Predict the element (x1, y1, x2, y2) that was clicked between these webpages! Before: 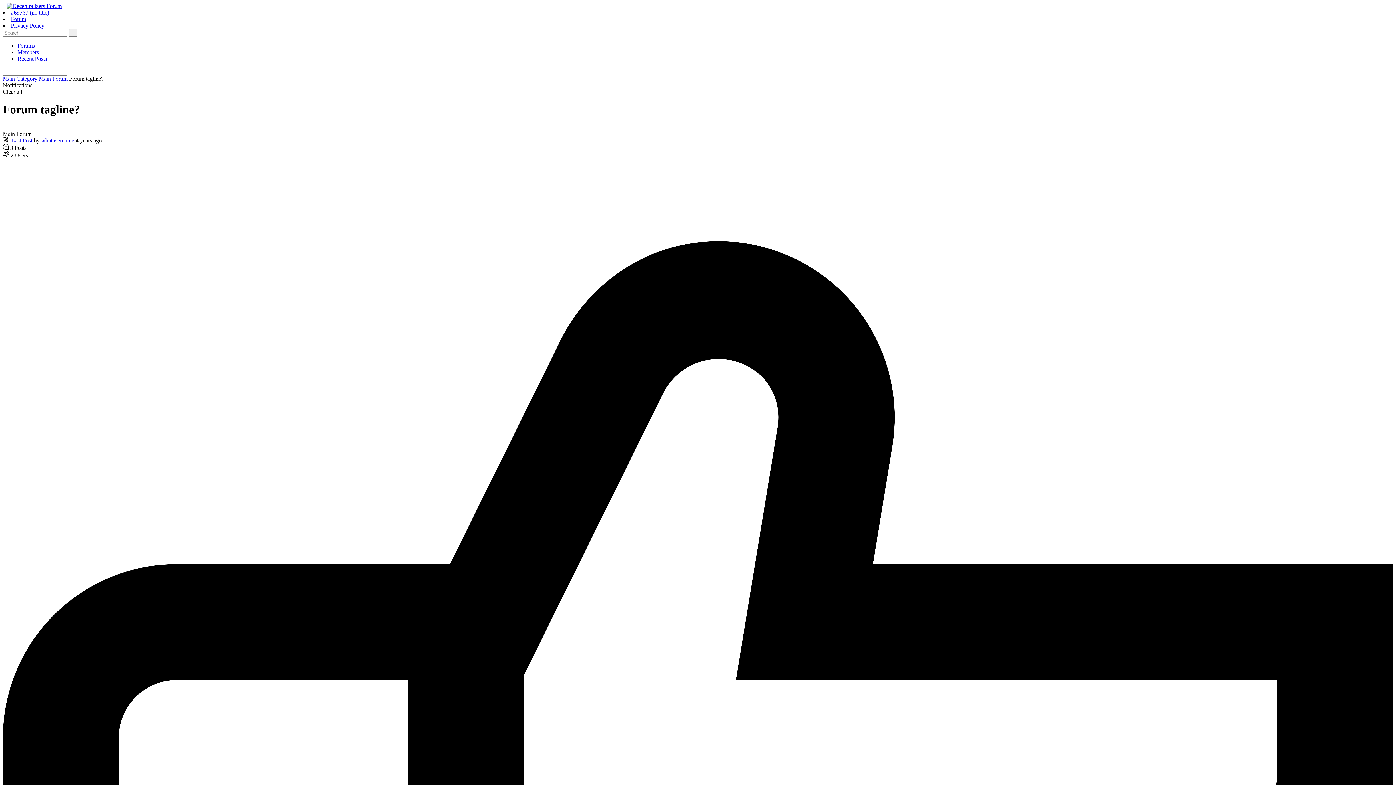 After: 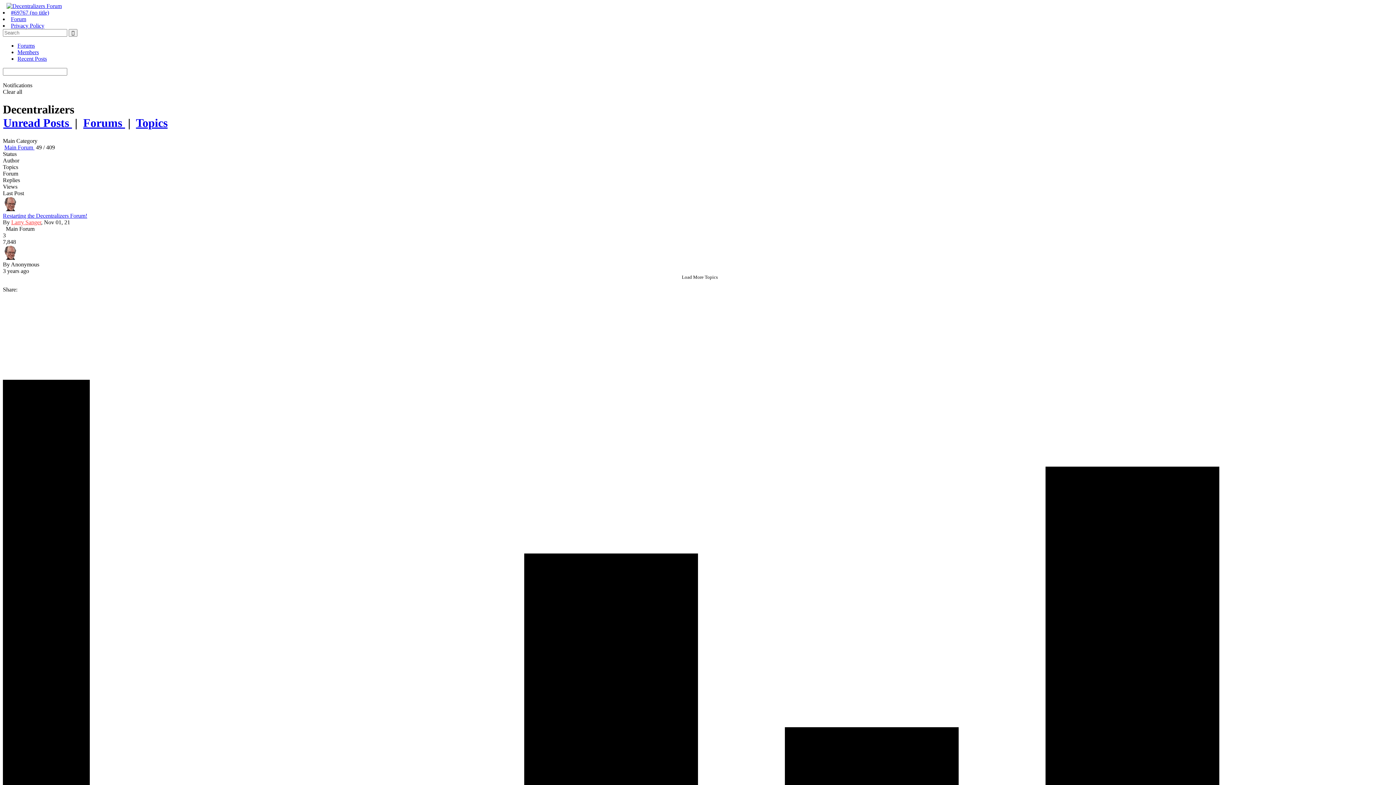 Action: bbox: (17, 42, 34, 48) label: Forums